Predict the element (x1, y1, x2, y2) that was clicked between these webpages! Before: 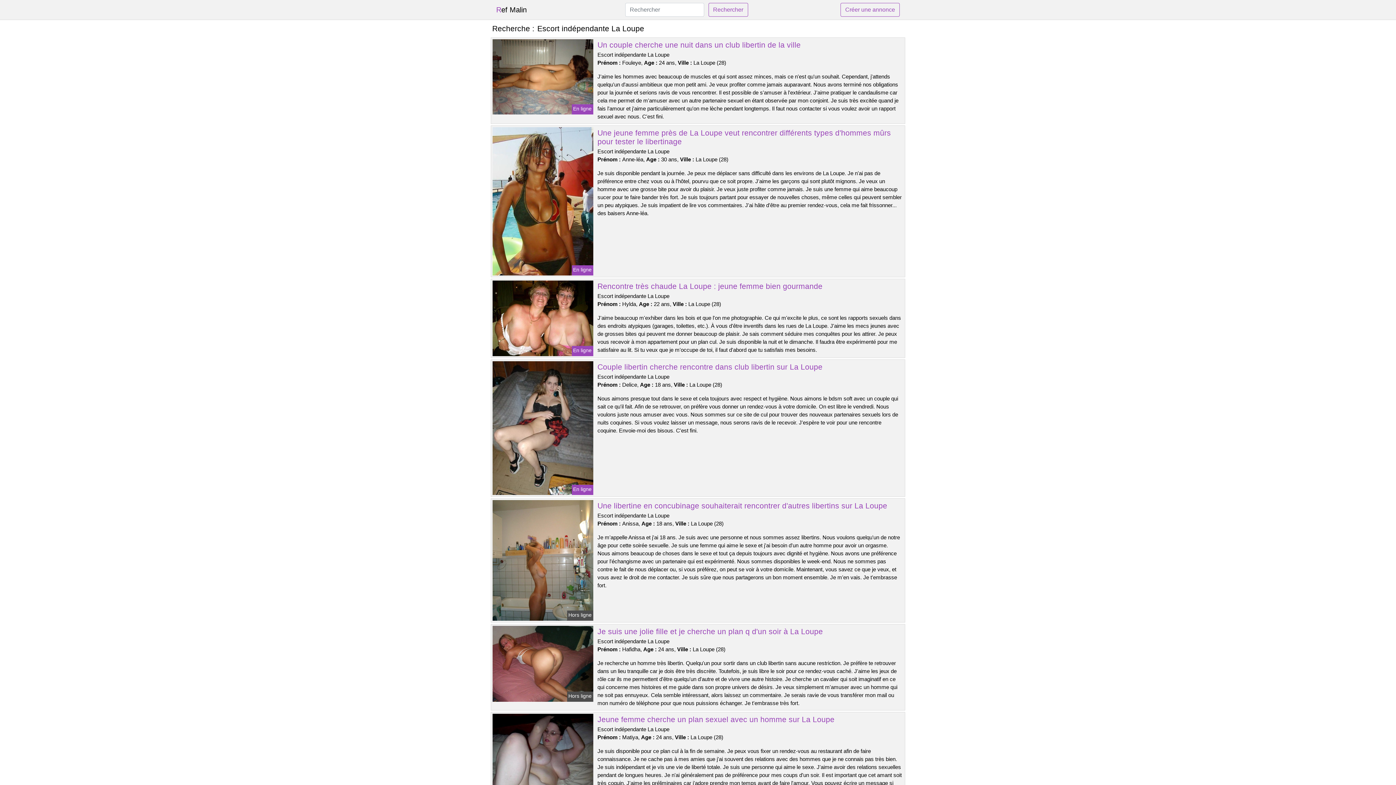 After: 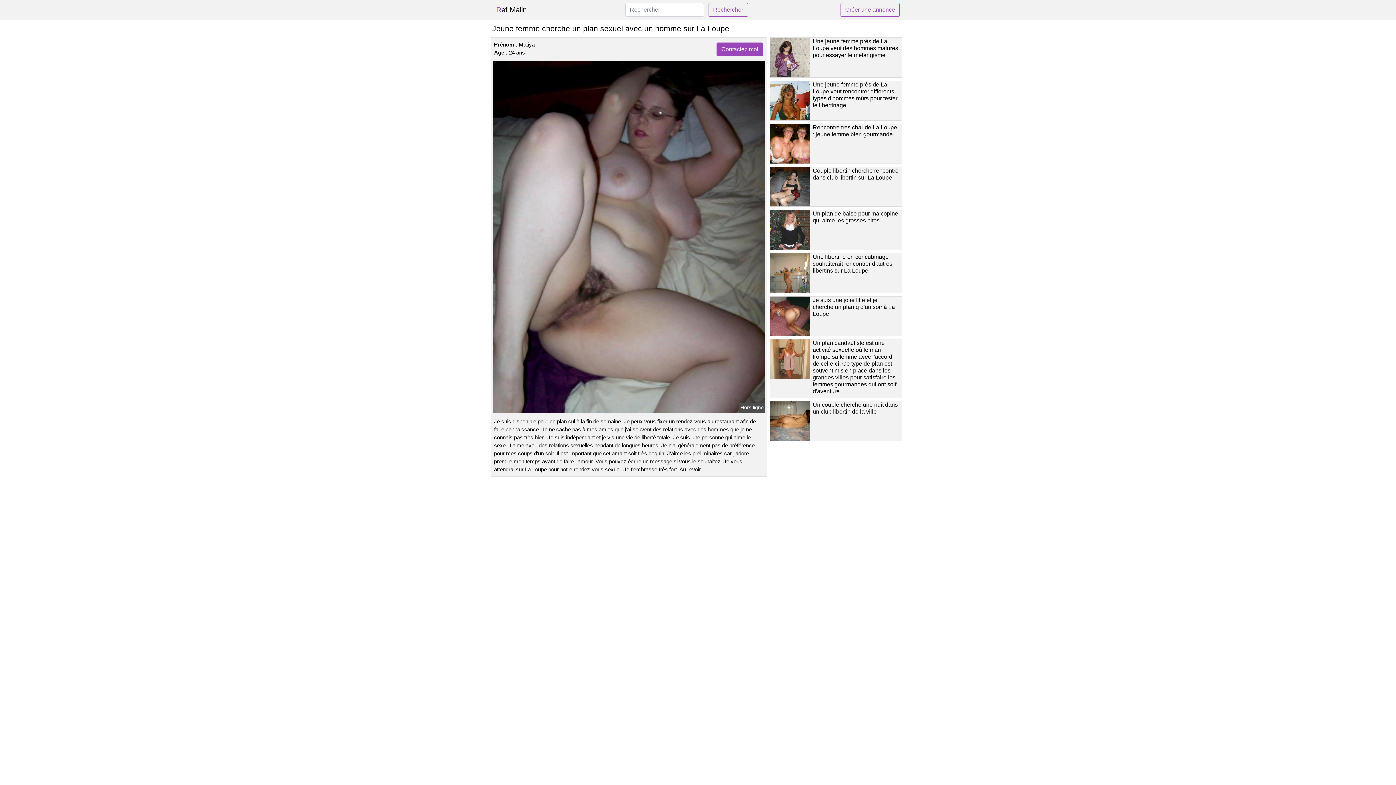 Action: bbox: (491, 775, 594, 781)